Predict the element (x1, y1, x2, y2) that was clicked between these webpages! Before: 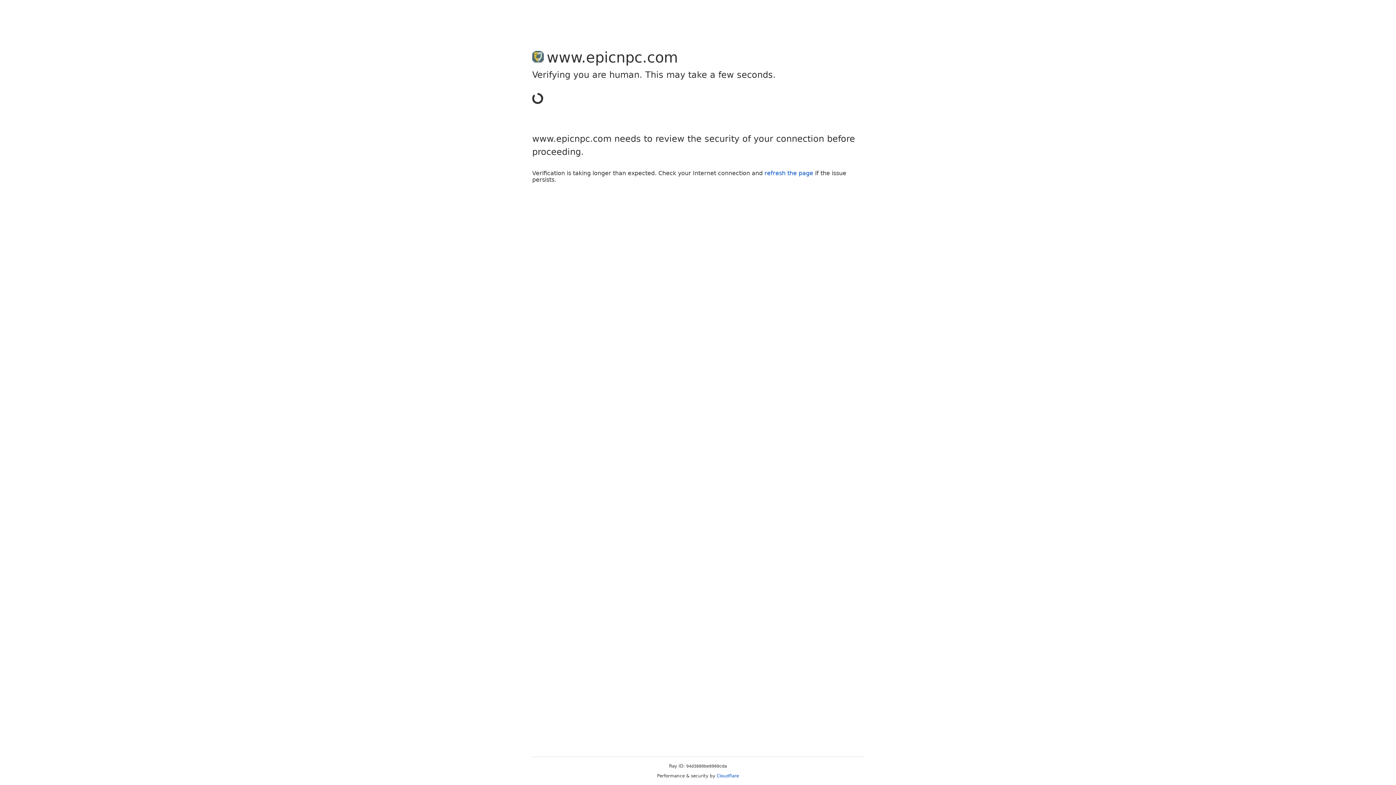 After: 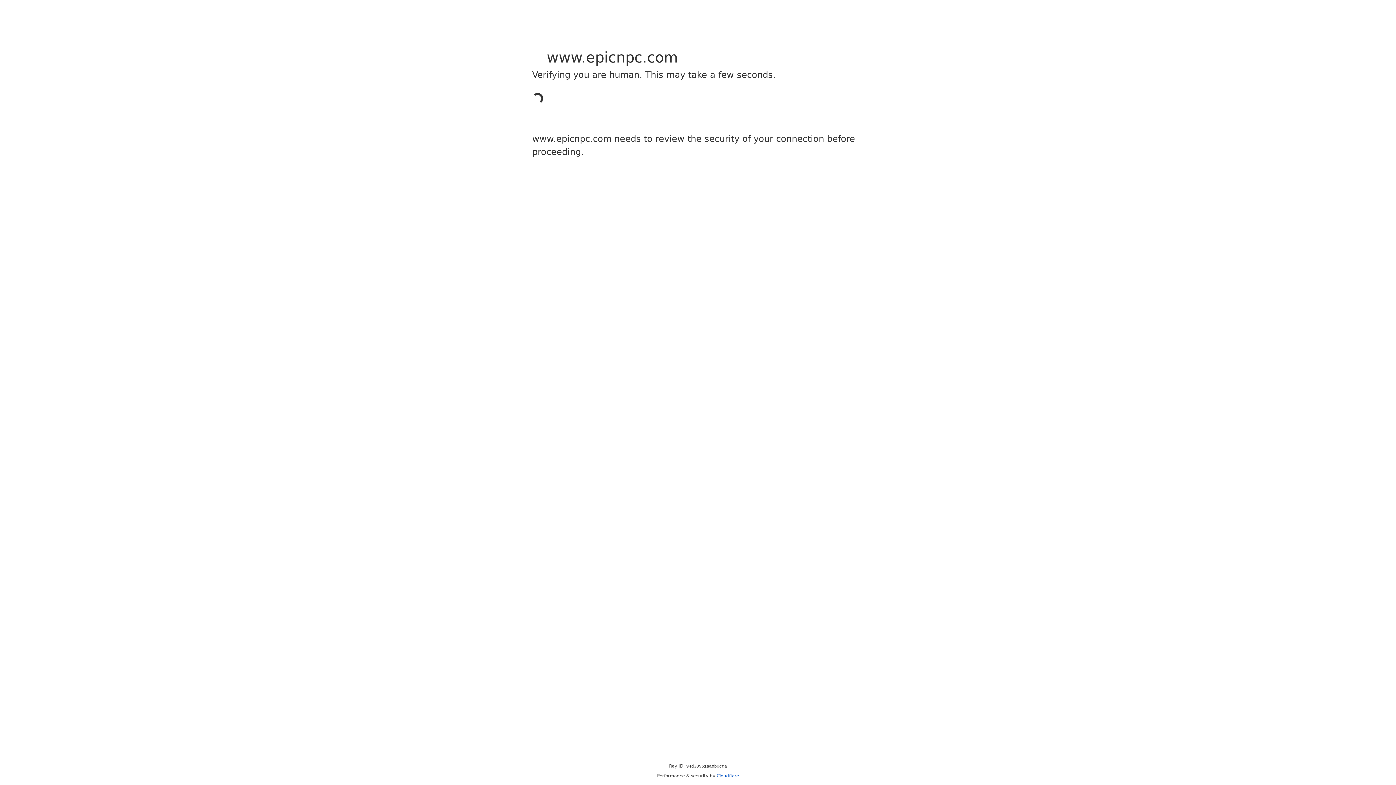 Action: bbox: (716, 773, 739, 778) label: Cloudflare